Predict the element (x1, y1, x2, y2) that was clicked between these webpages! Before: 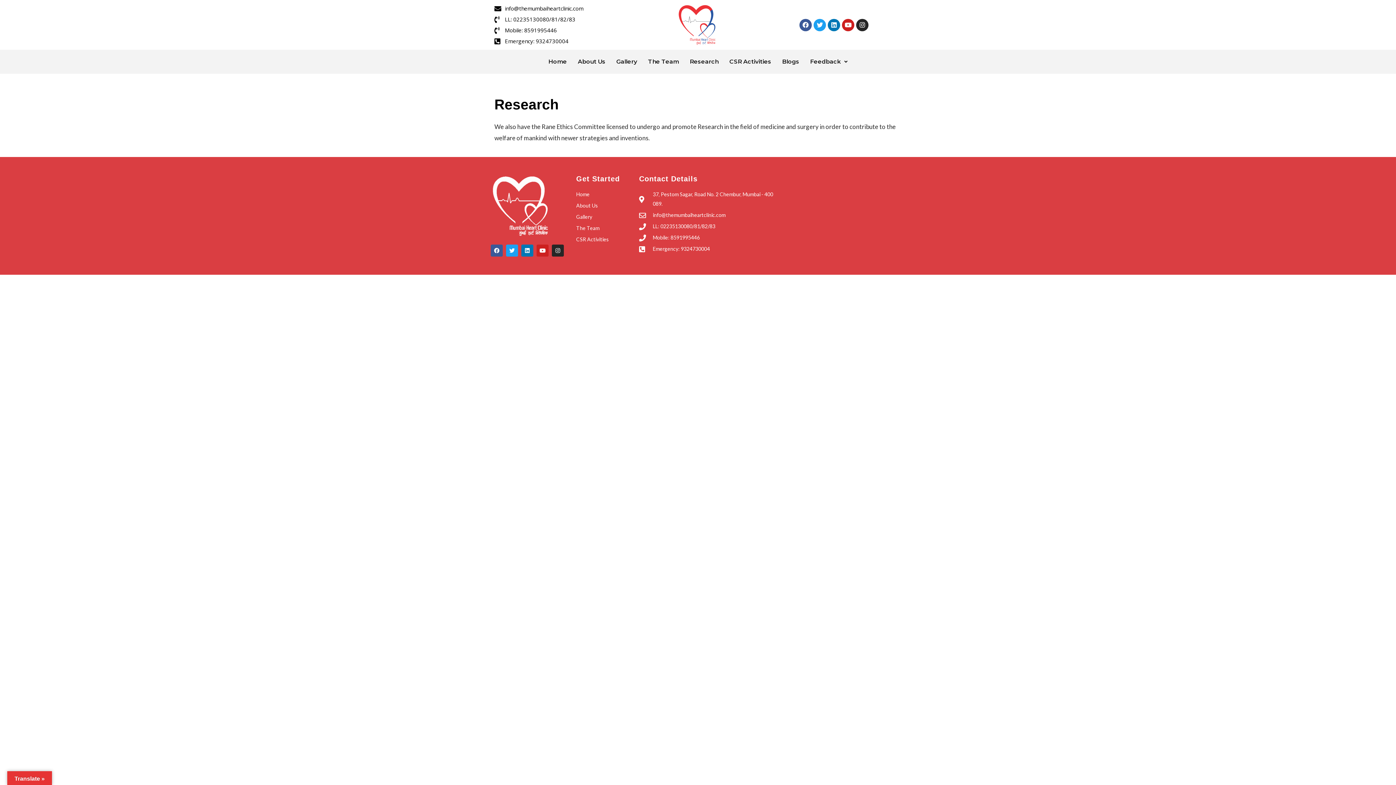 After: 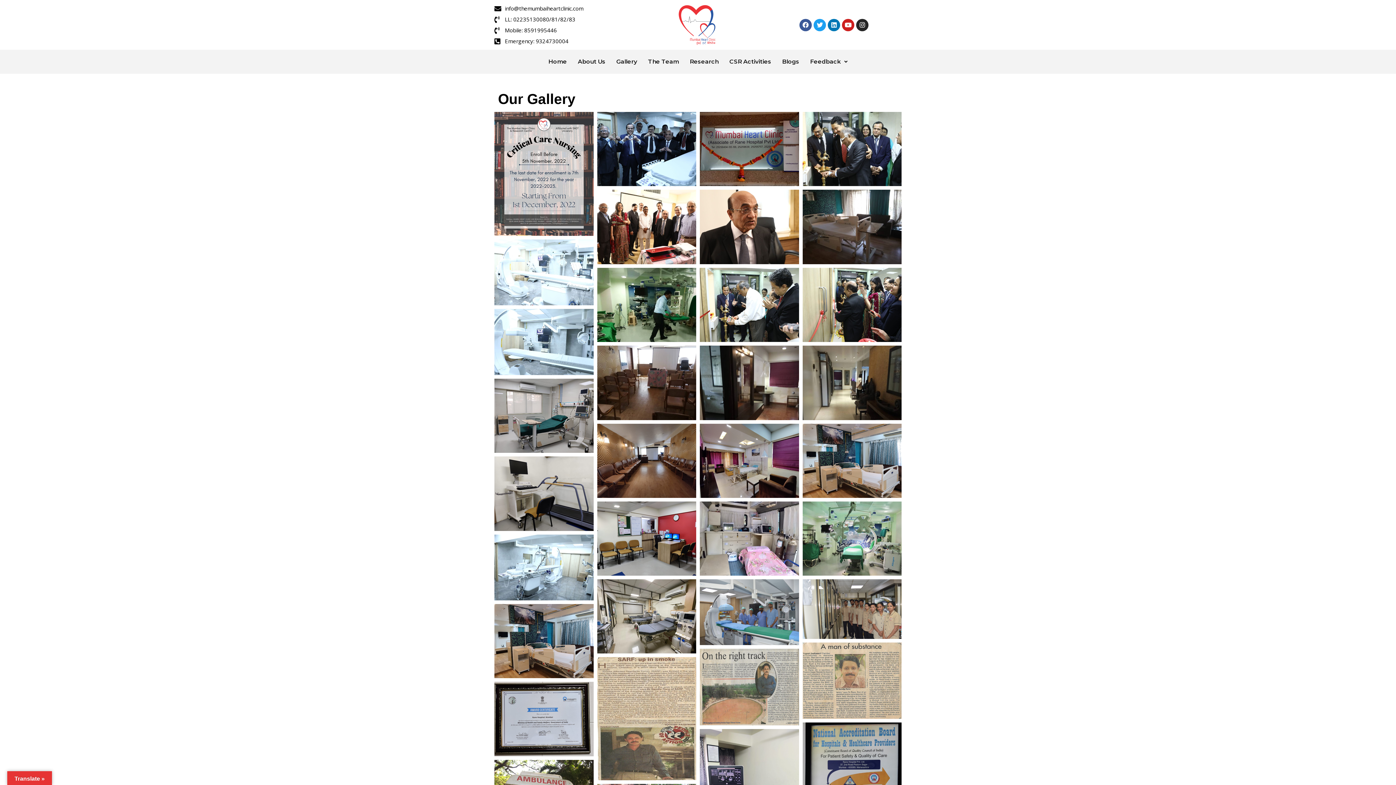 Action: label: Gallery bbox: (576, 212, 639, 221)